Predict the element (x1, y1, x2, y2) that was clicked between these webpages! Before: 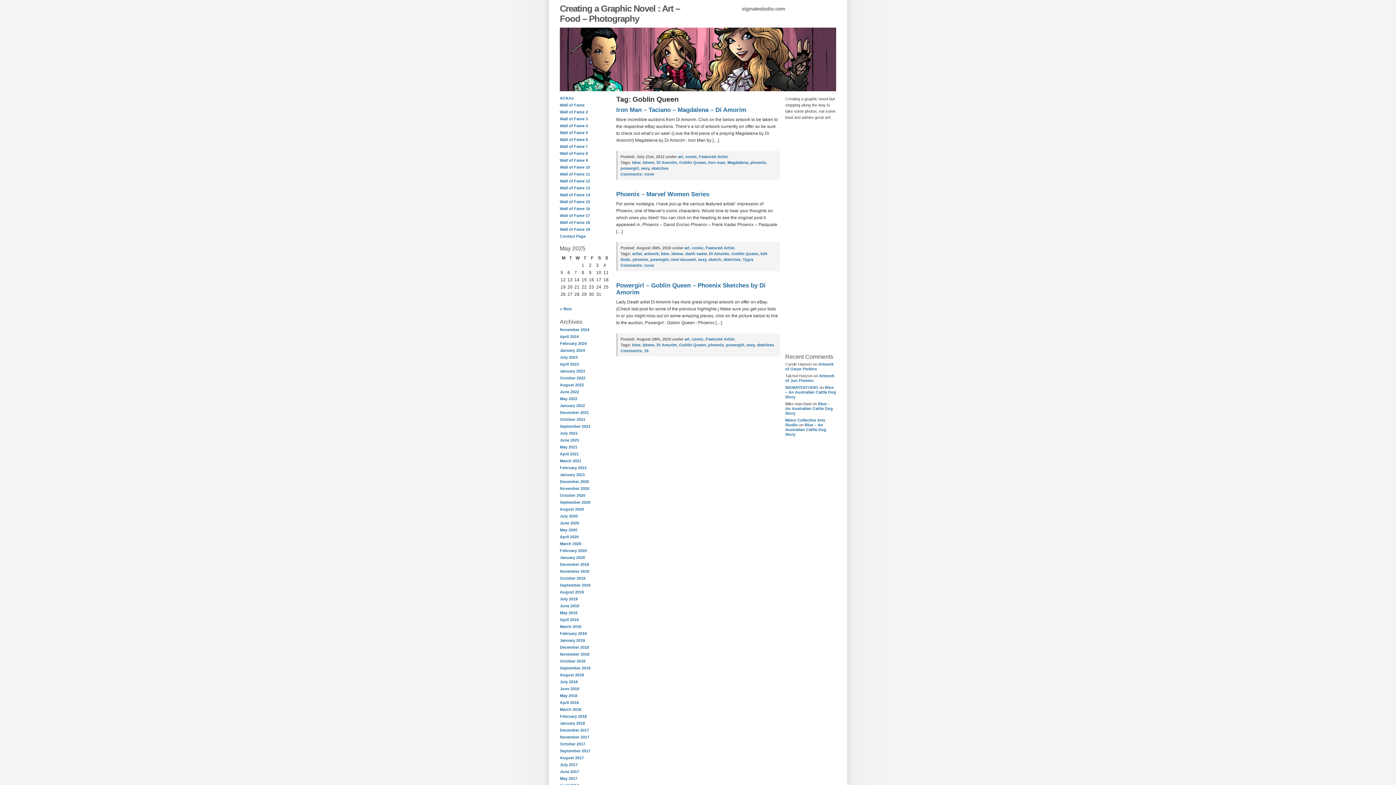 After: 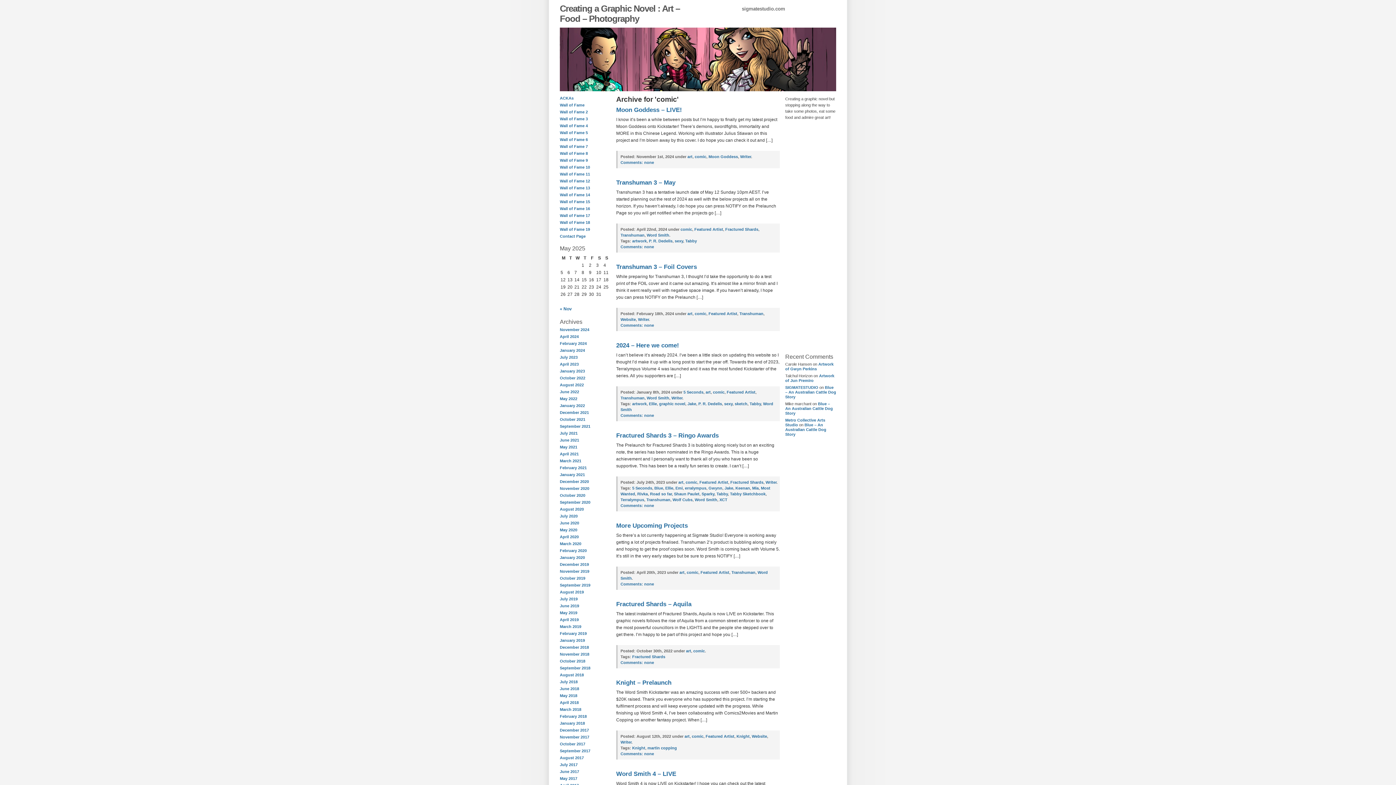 Action: label: comic bbox: (692, 337, 703, 341)